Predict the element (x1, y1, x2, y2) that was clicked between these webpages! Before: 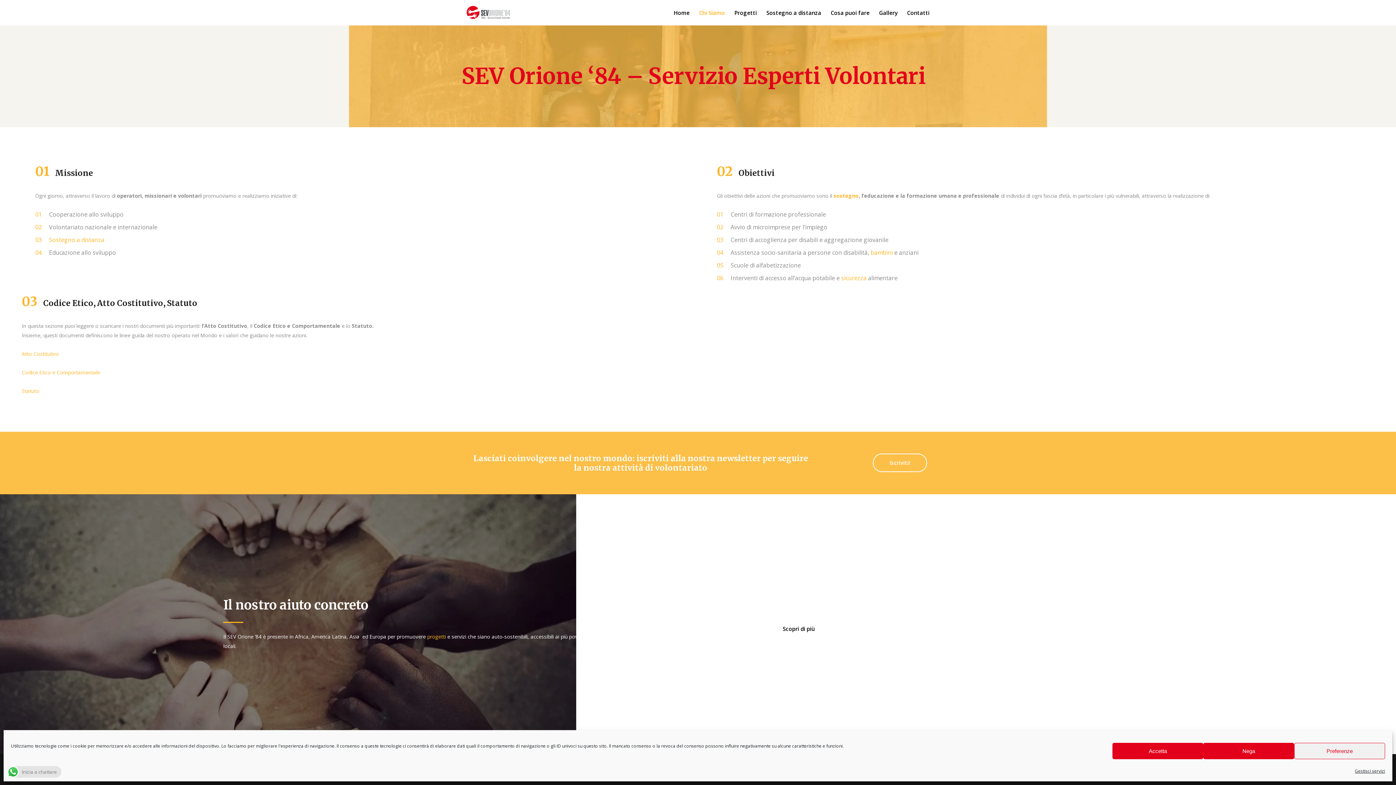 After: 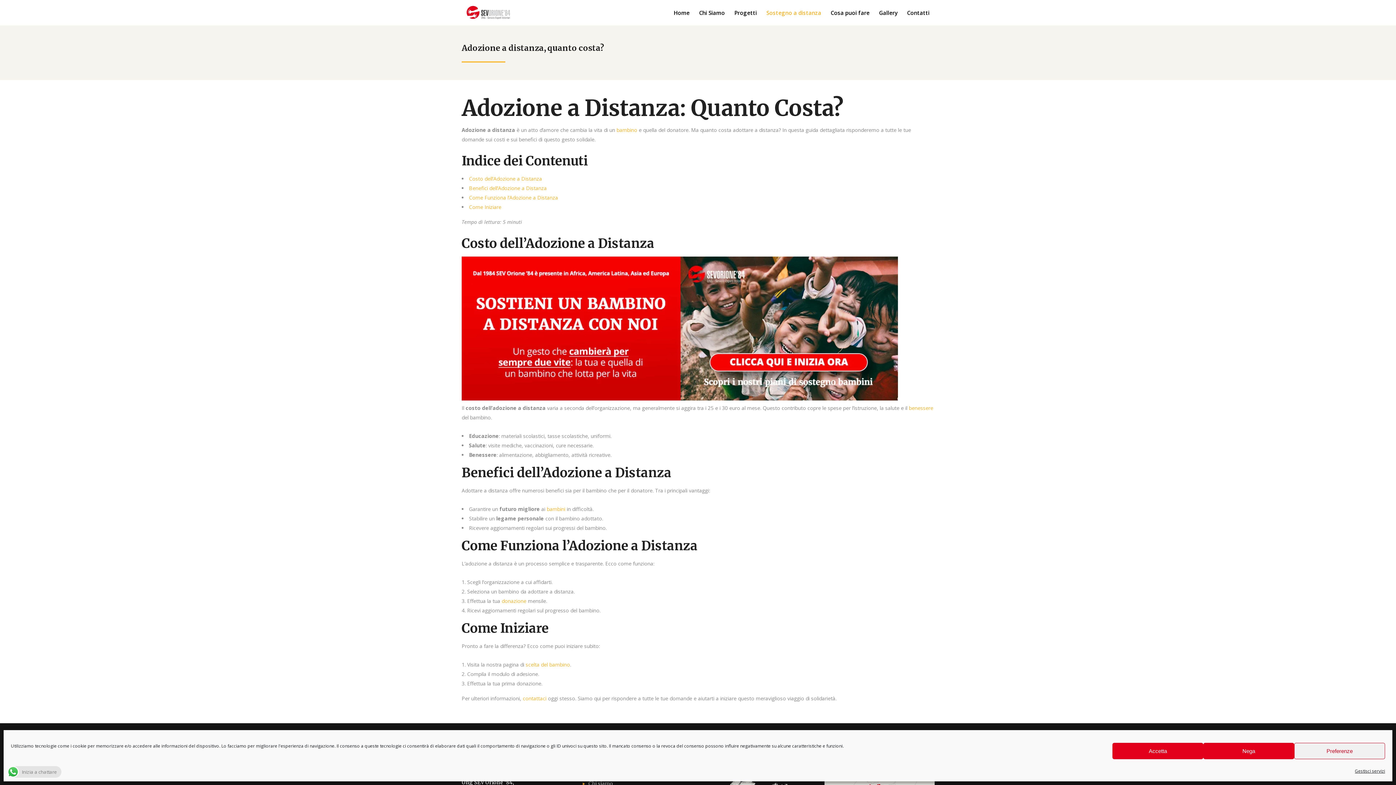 Action: bbox: (841, 274, 866, 282) label: sicurezza